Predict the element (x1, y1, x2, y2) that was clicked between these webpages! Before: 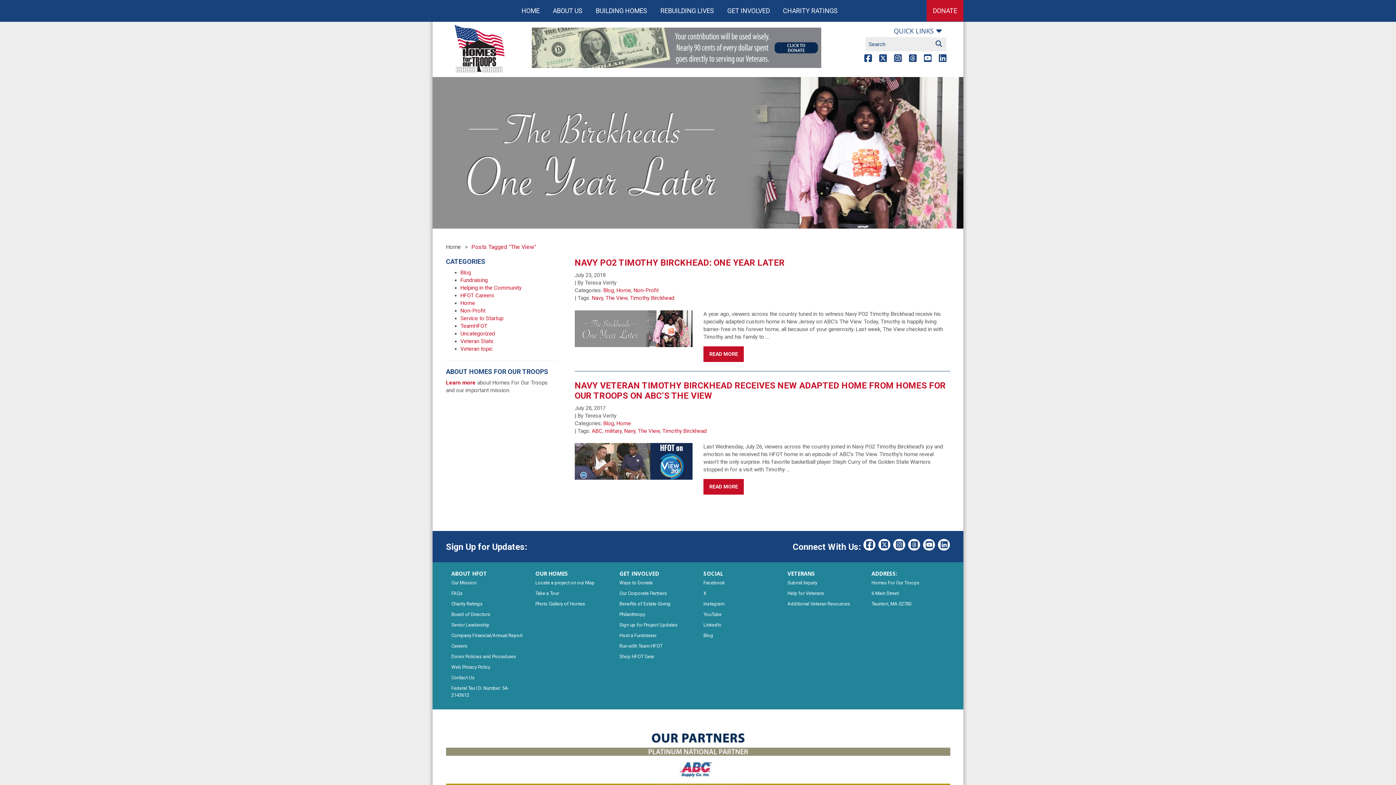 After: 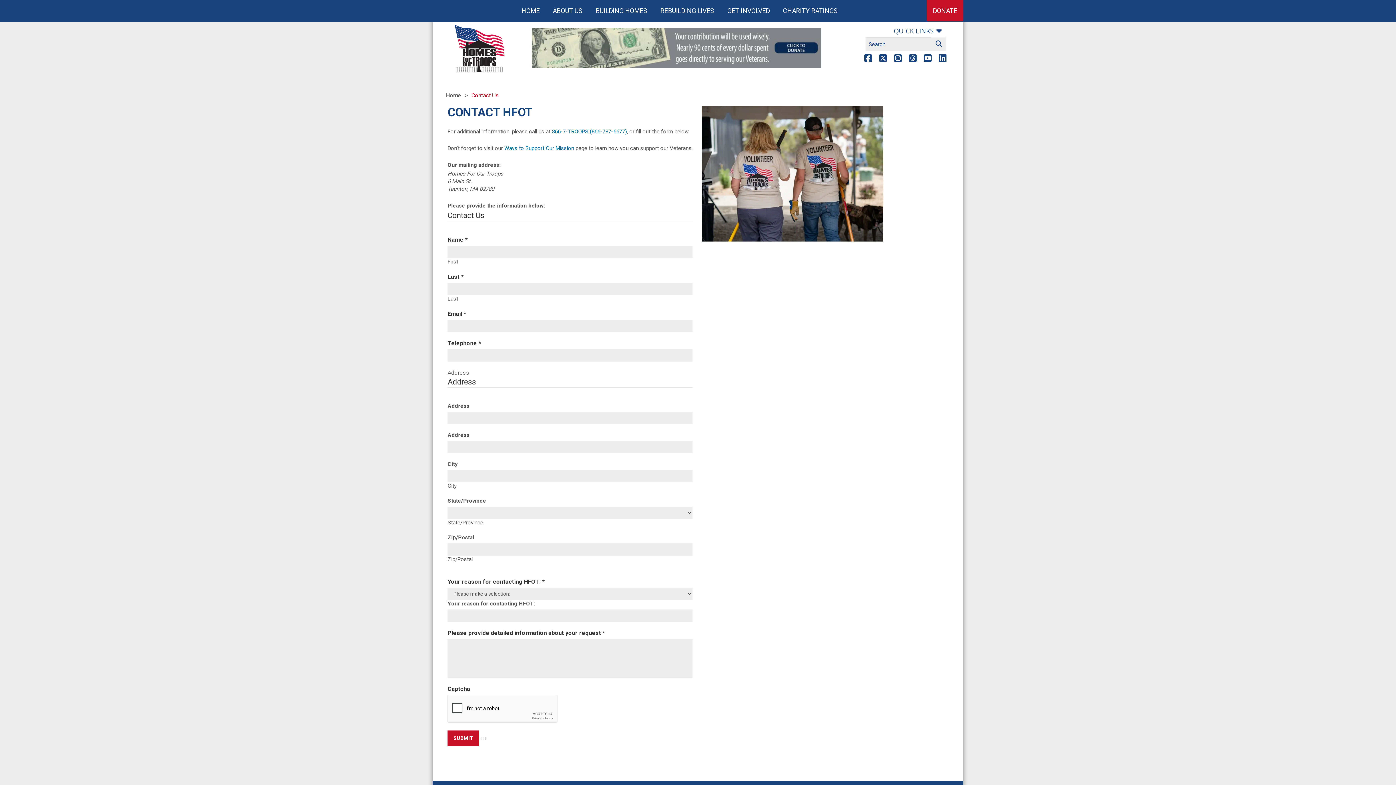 Action: bbox: (451, 675, 474, 680) label: Contact Us